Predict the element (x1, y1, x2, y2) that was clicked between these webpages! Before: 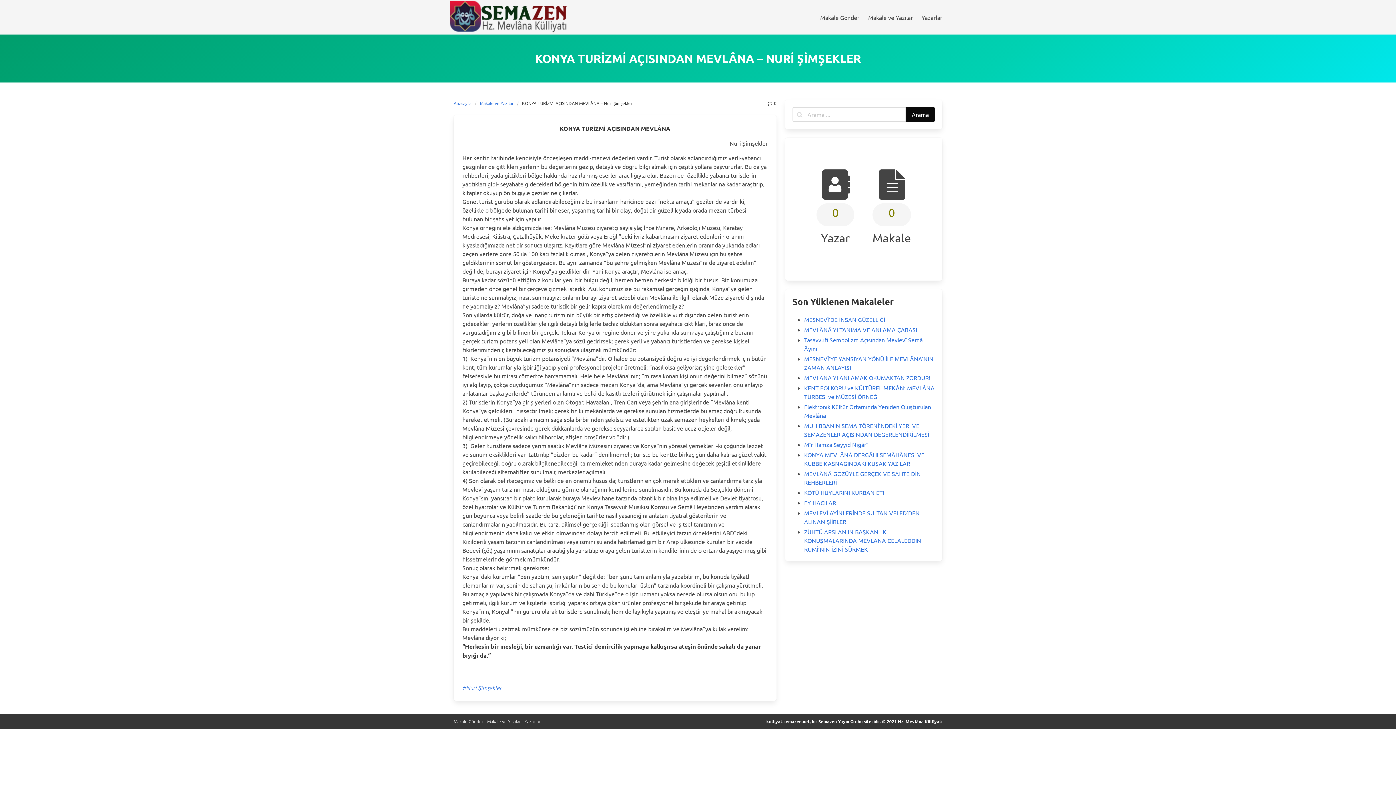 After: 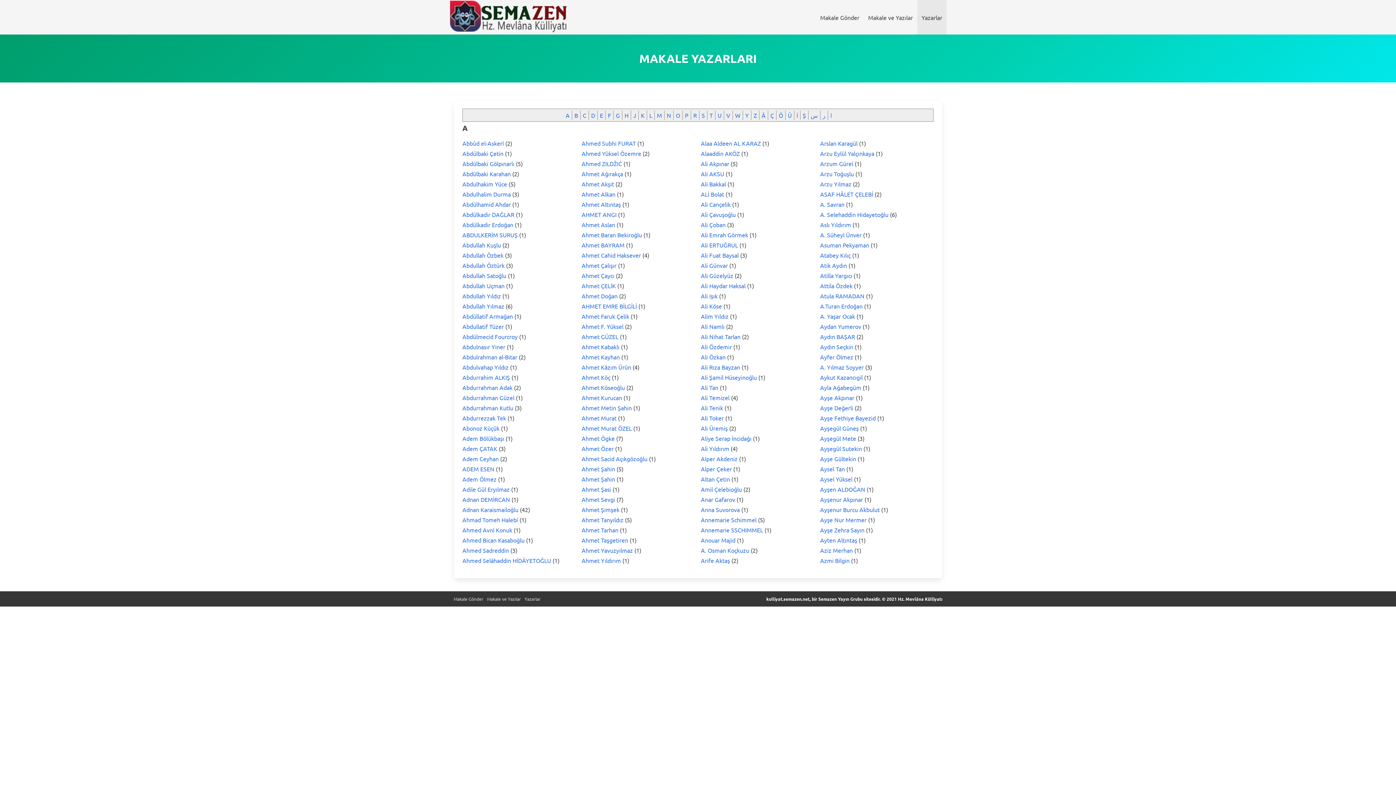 Action: label: Yazarlar bbox: (917, 0, 946, 34)